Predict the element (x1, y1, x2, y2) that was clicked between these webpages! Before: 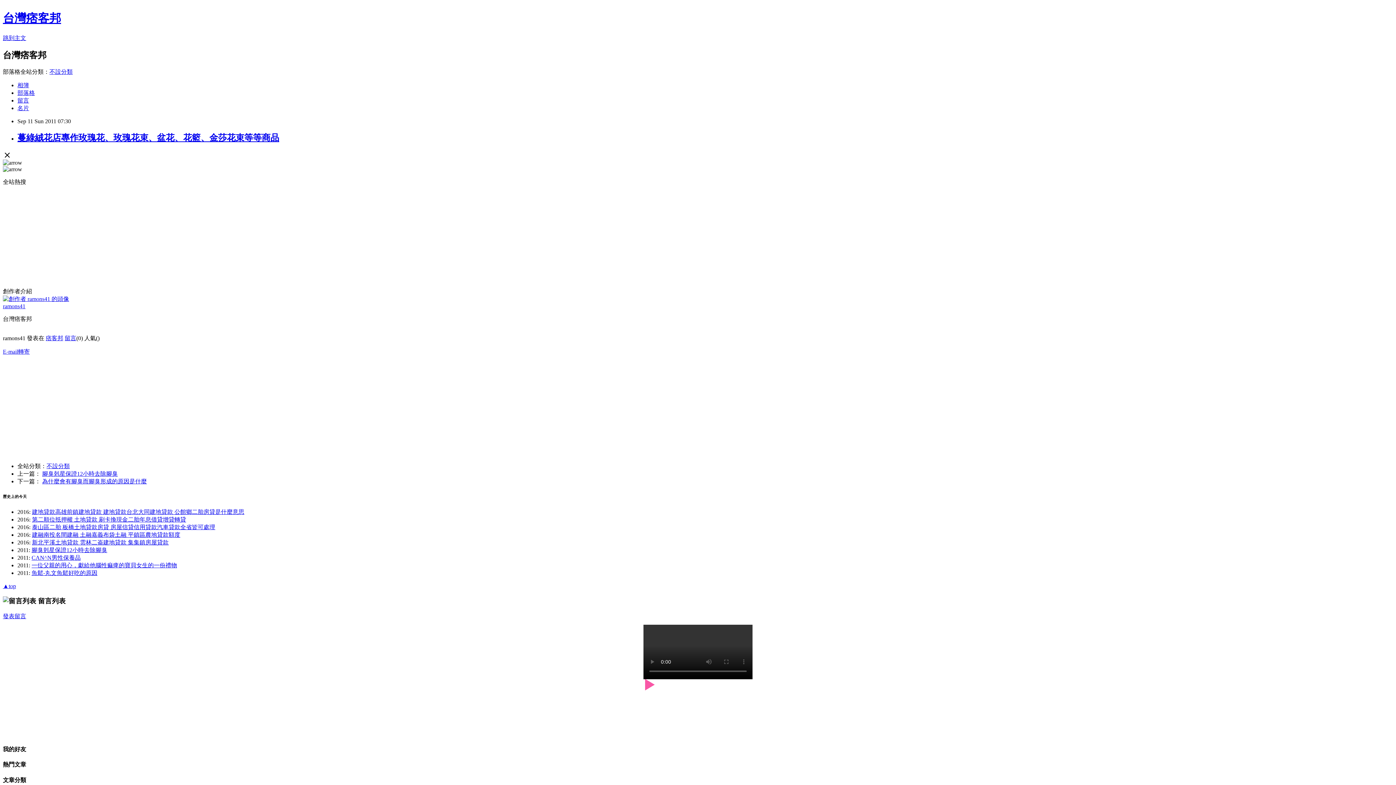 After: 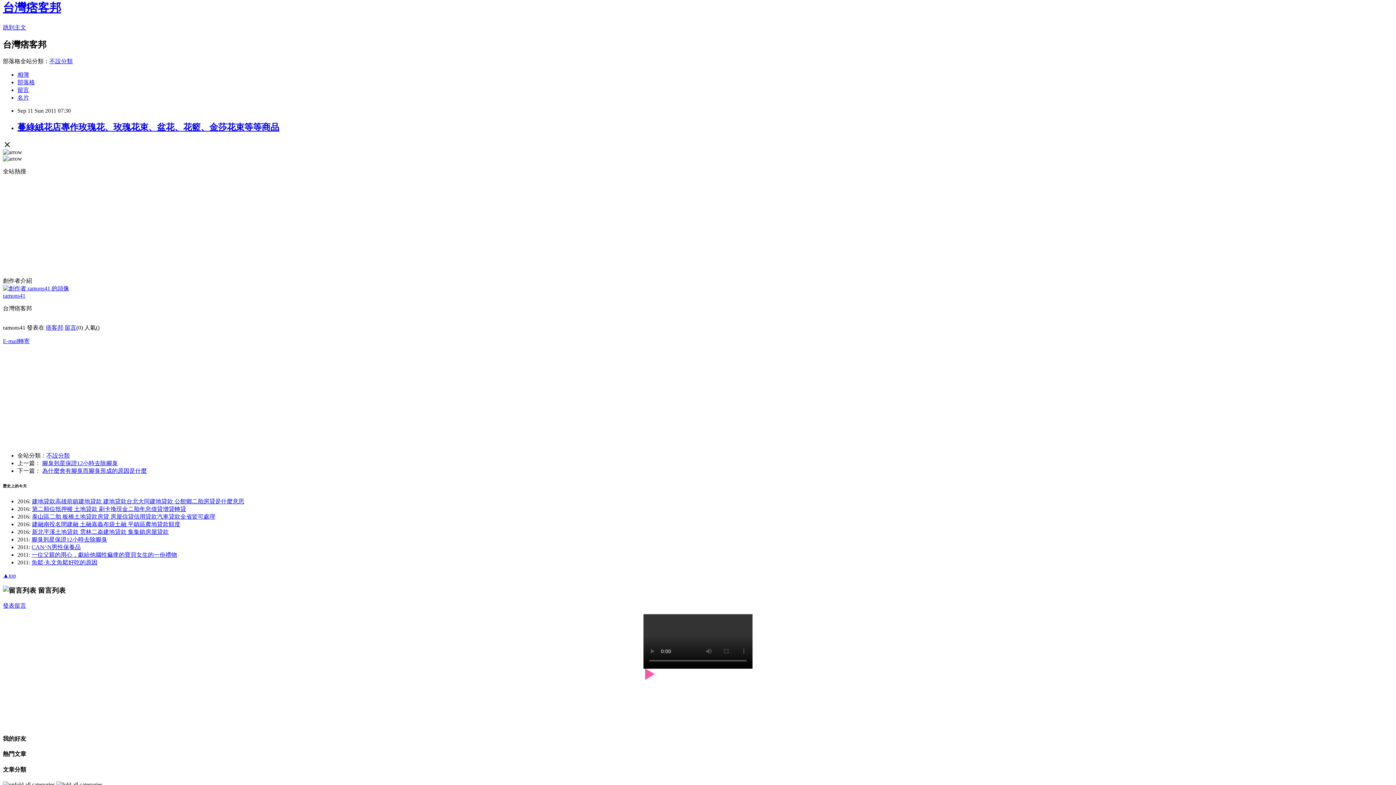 Action: bbox: (2, 583, 16, 589) label: ▲top